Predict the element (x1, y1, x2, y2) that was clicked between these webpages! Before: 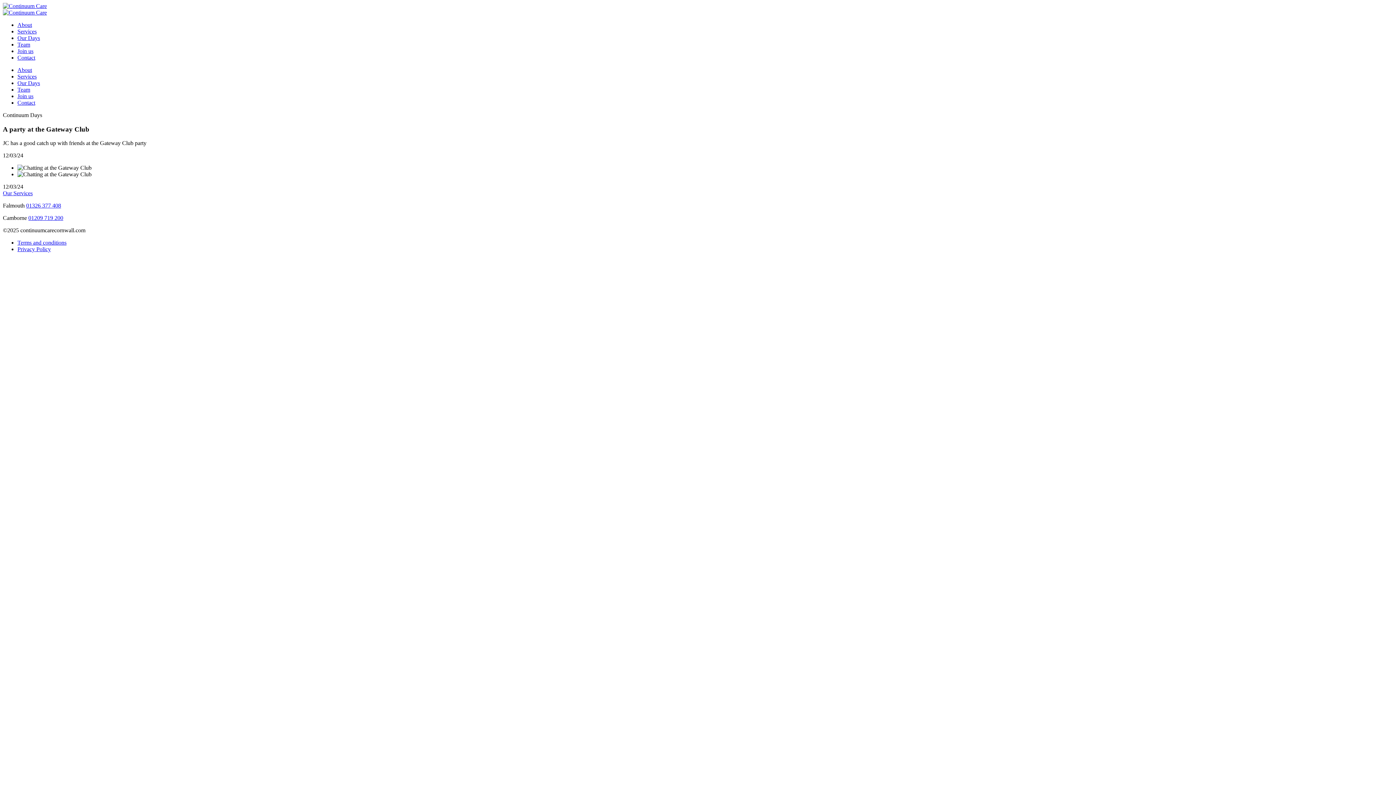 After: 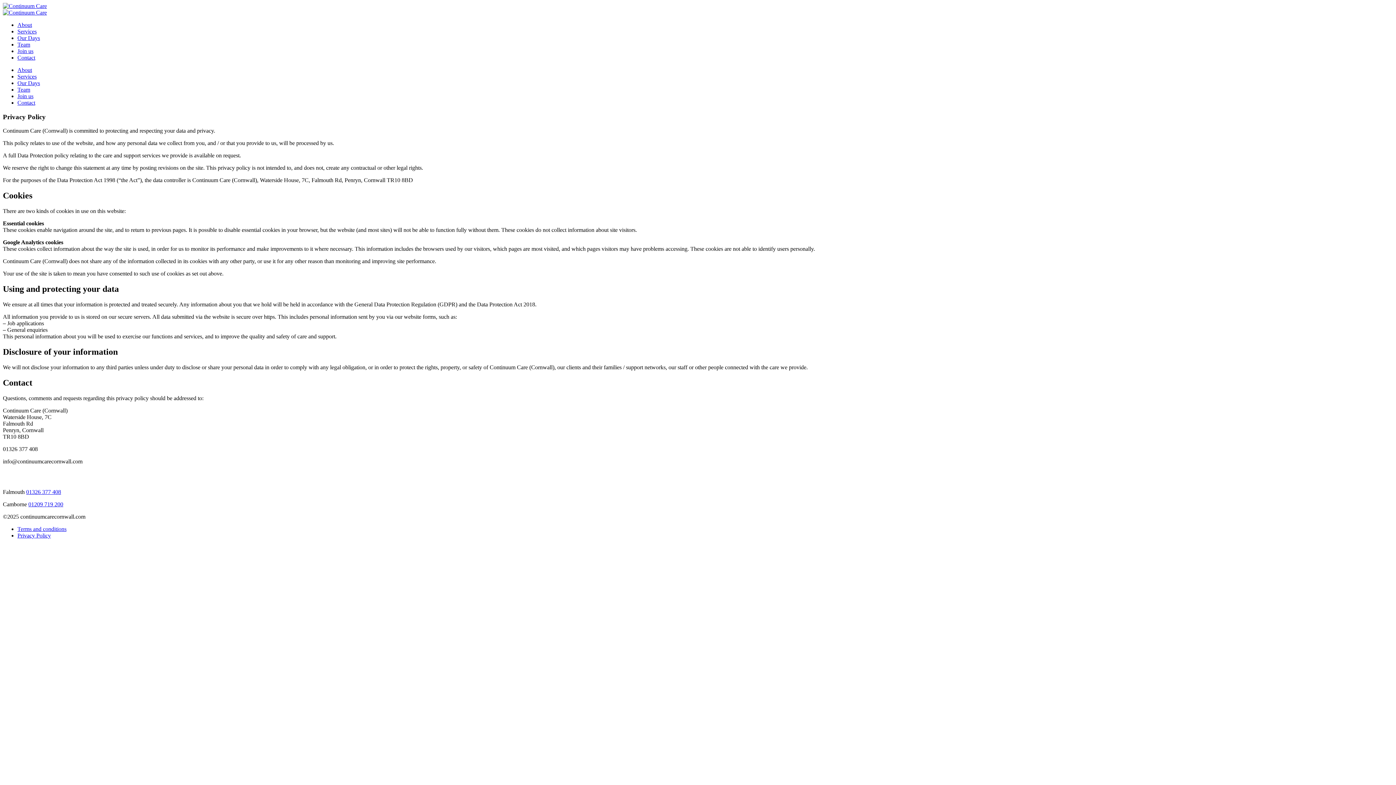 Action: bbox: (17, 246, 50, 252) label: Privacy Policy